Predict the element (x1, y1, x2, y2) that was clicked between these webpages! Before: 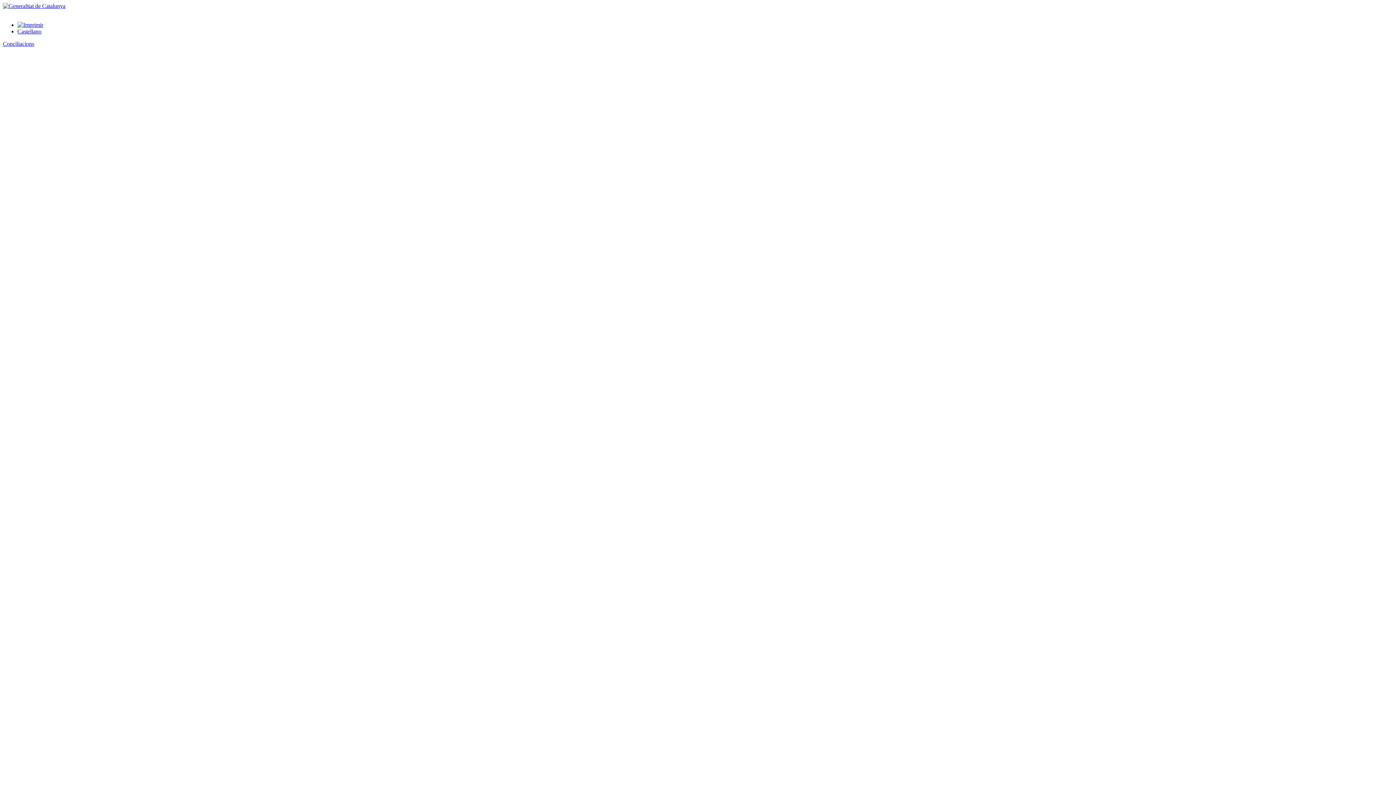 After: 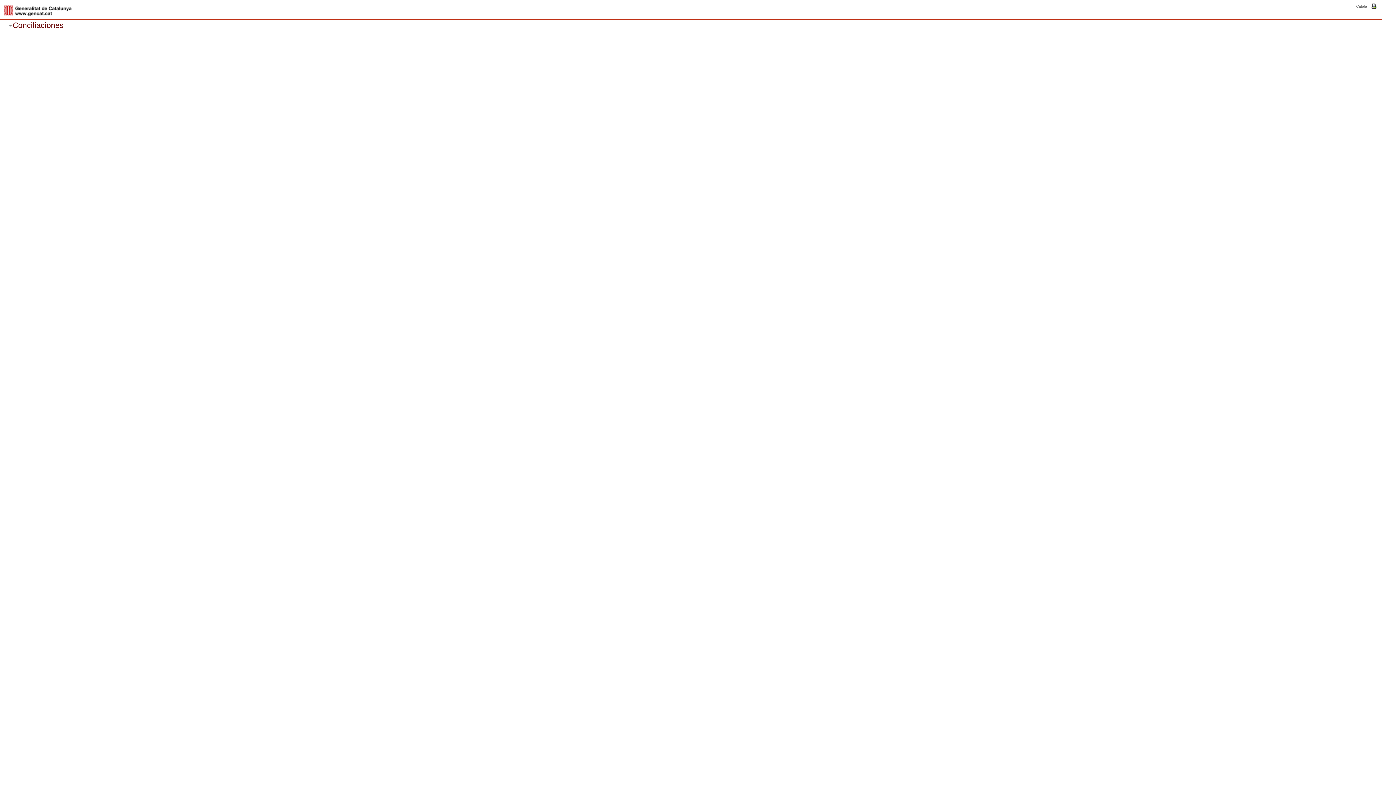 Action: label: Castellano bbox: (17, 28, 41, 34)